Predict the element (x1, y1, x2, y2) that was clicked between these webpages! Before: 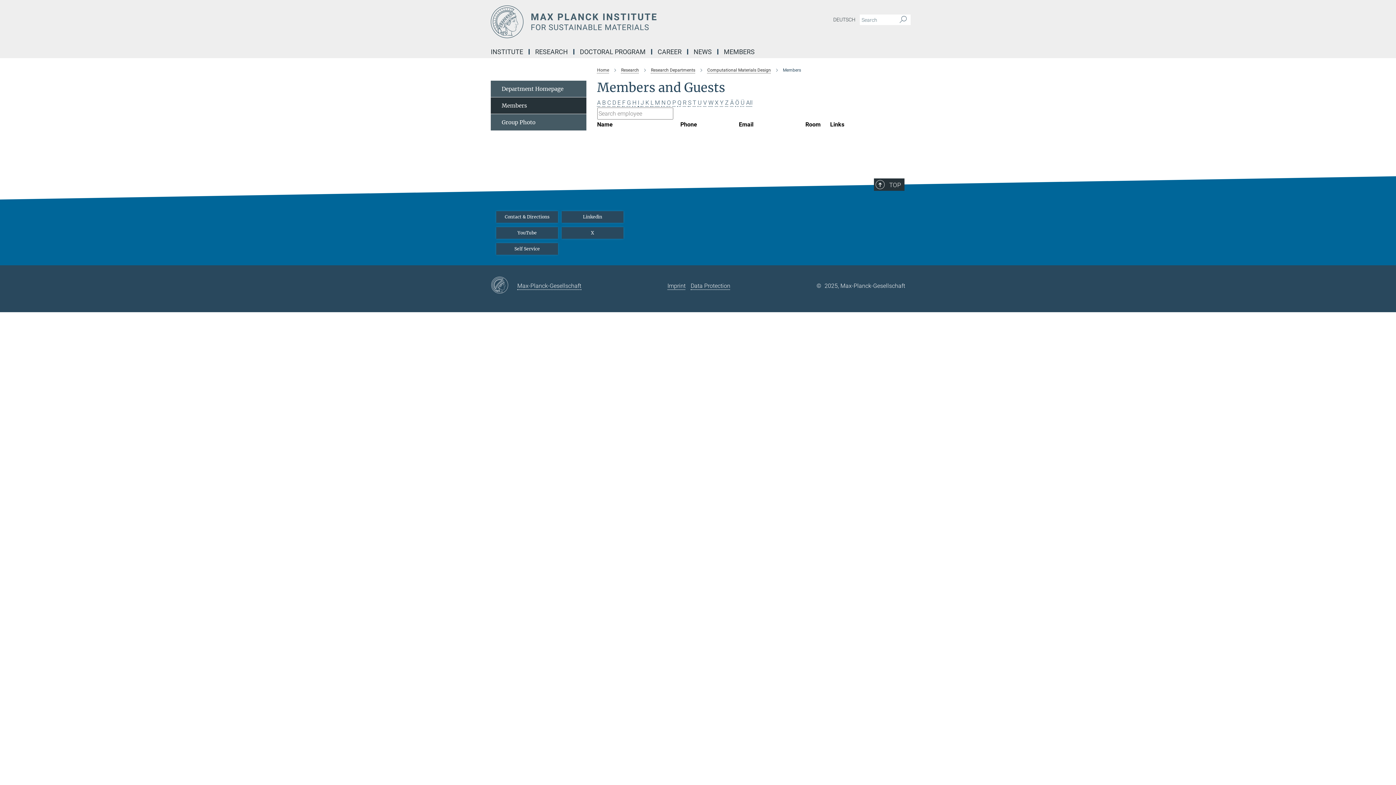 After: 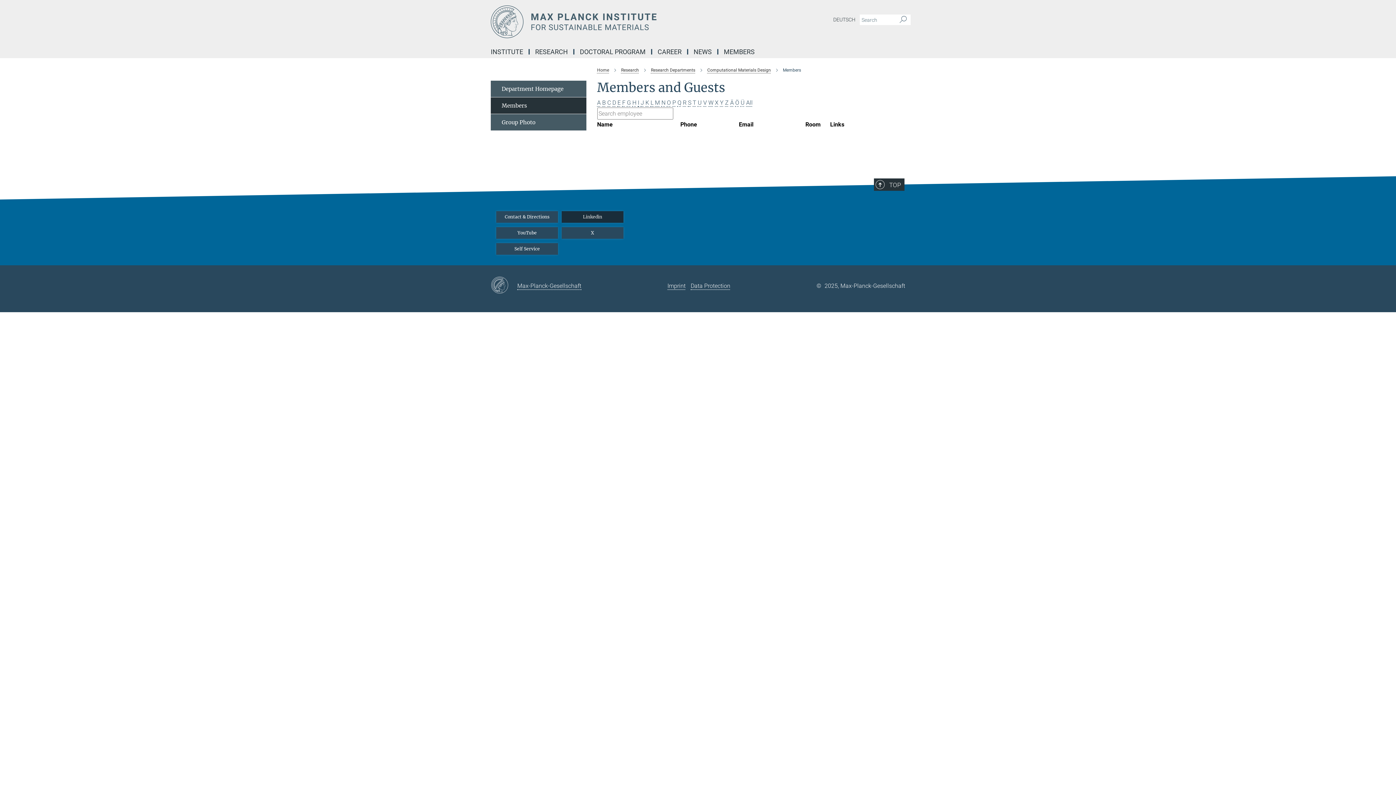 Action: bbox: (561, 211, 623, 222) label: Linkedin